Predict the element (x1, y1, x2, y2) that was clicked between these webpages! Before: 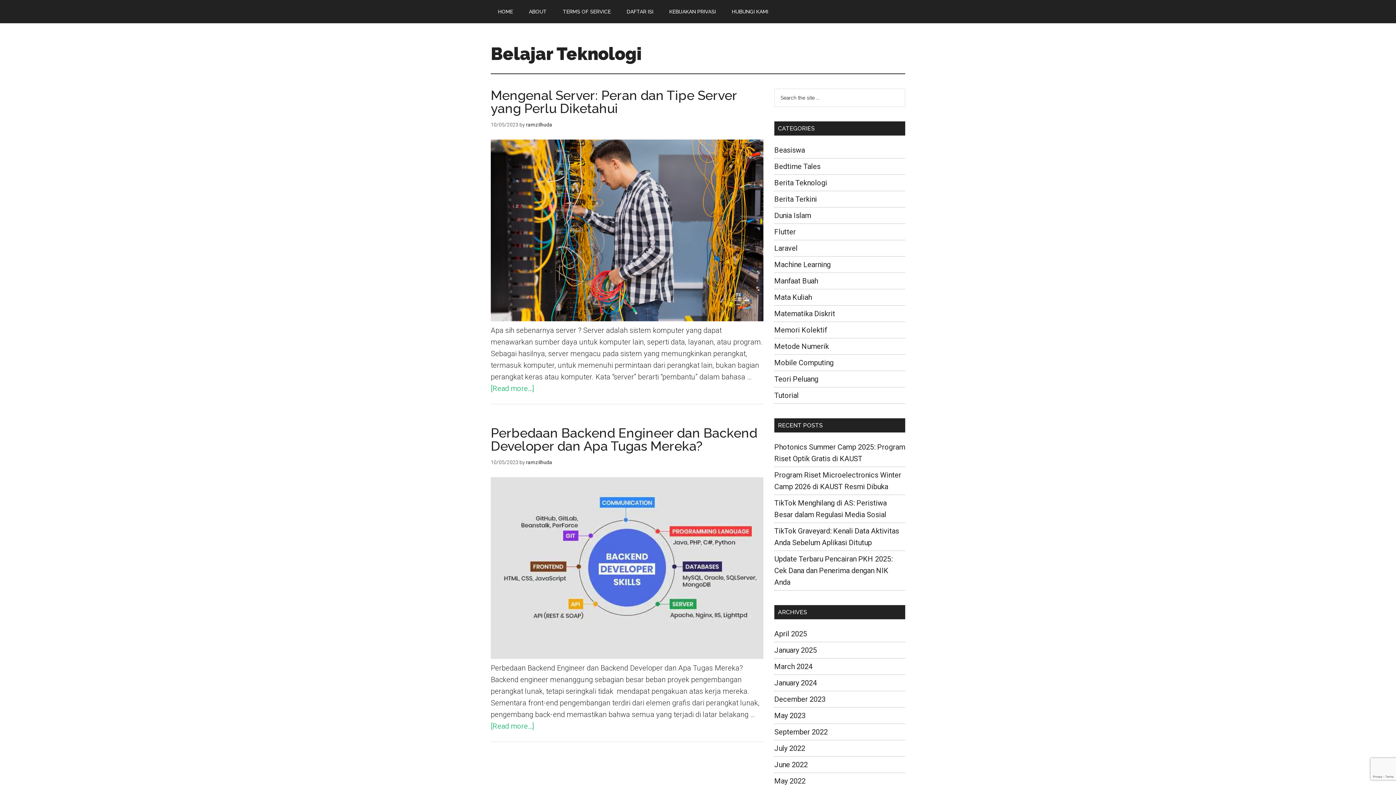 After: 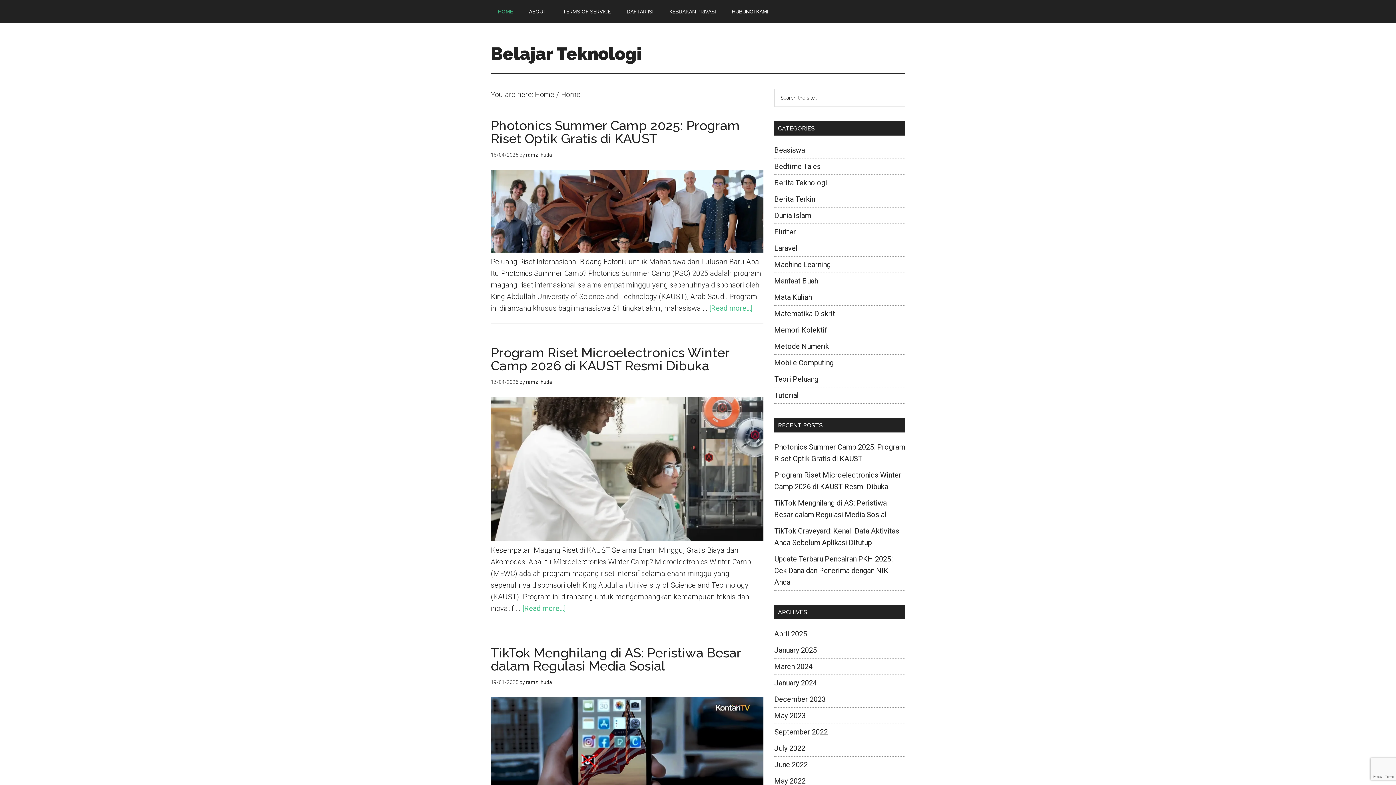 Action: label: Belajar Teknologi bbox: (490, 43, 641, 64)